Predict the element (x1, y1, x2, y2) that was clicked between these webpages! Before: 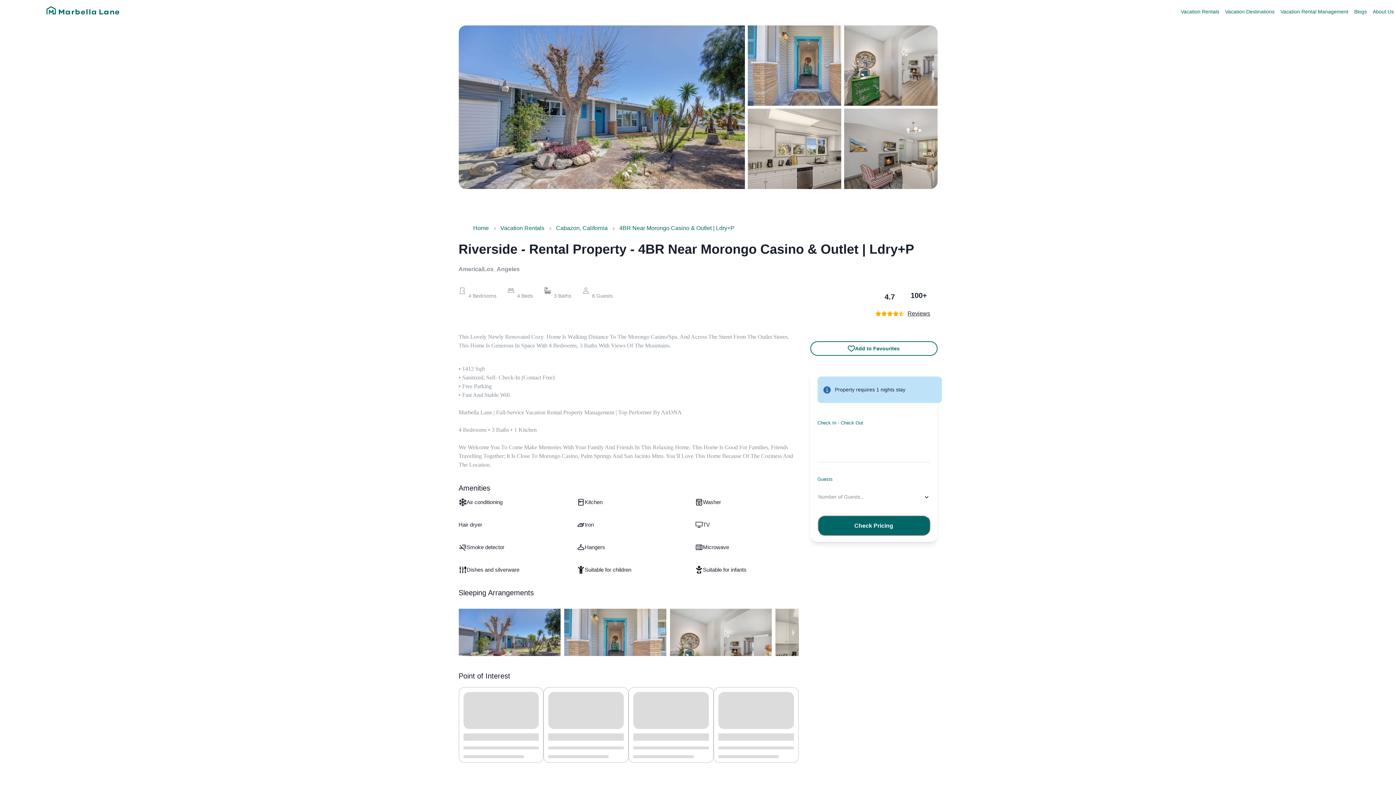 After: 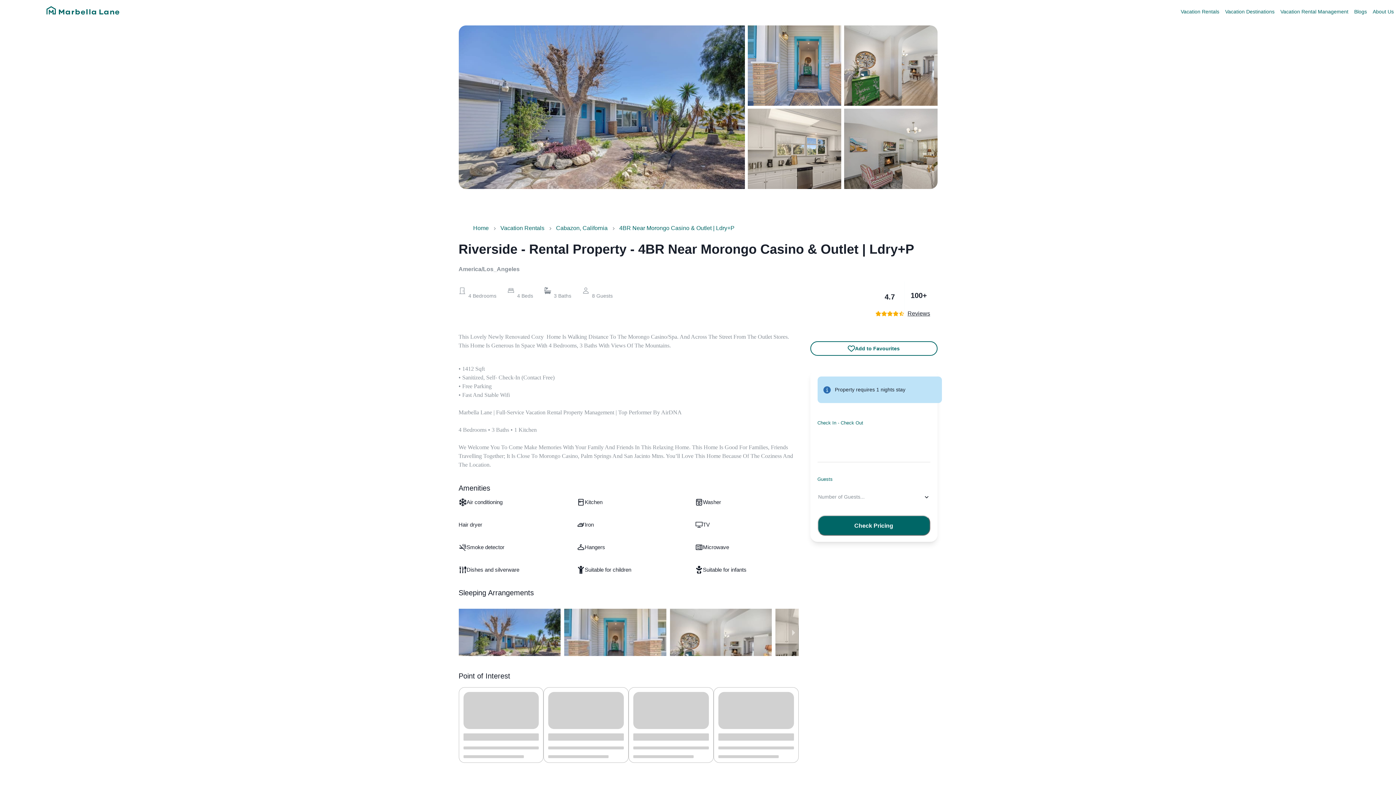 Action: label: Reviews bbox: (907, 309, 930, 318)